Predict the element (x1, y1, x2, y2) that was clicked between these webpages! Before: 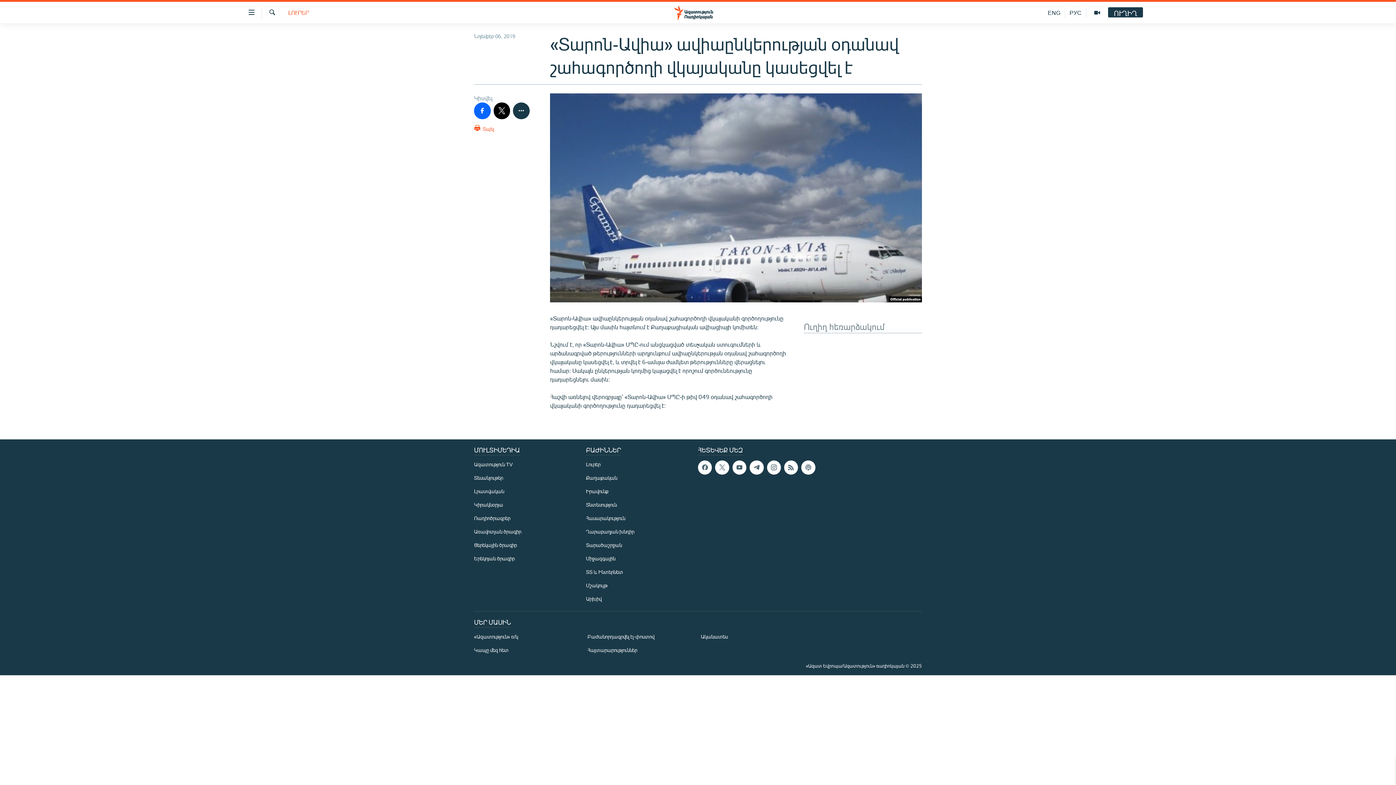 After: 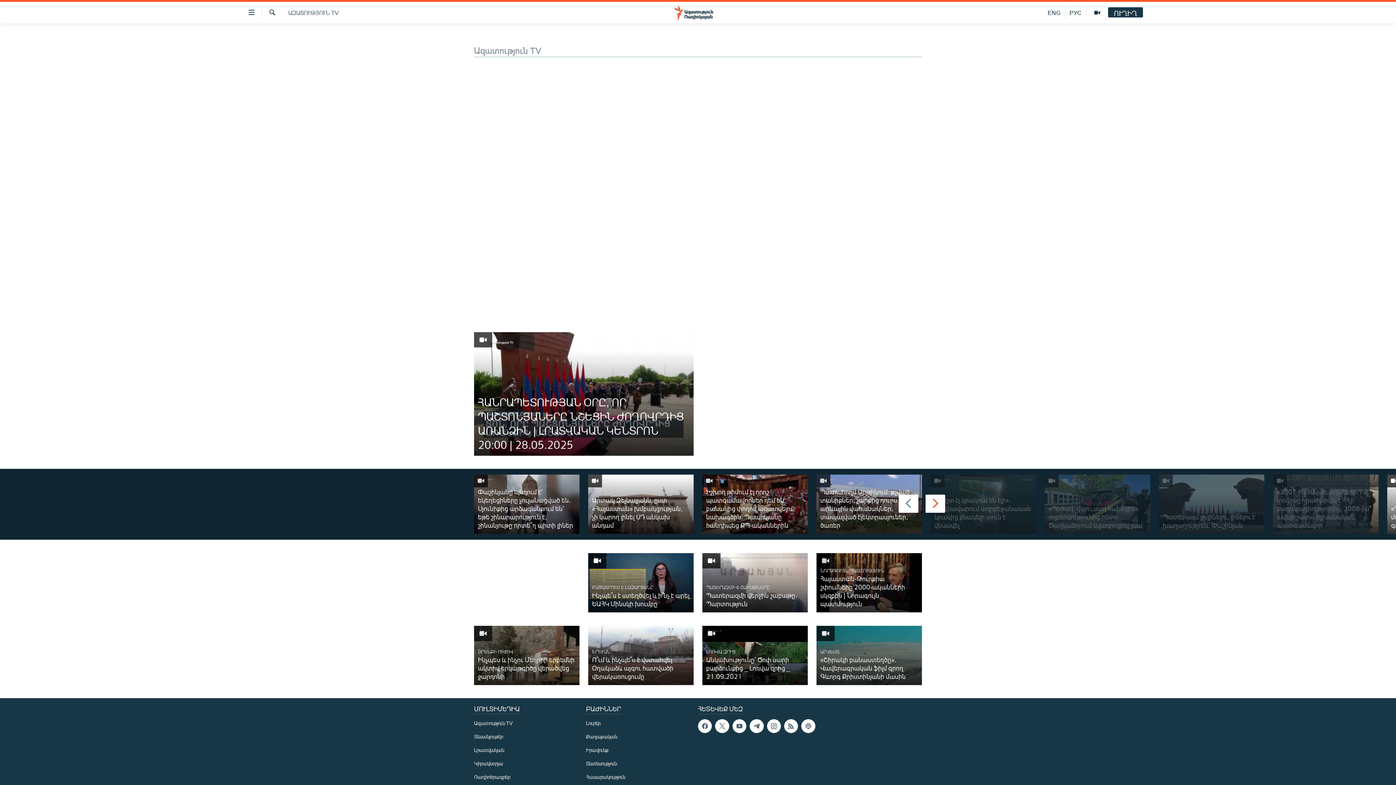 Action: label: Ազատություն TV bbox: (474, 460, 581, 468)